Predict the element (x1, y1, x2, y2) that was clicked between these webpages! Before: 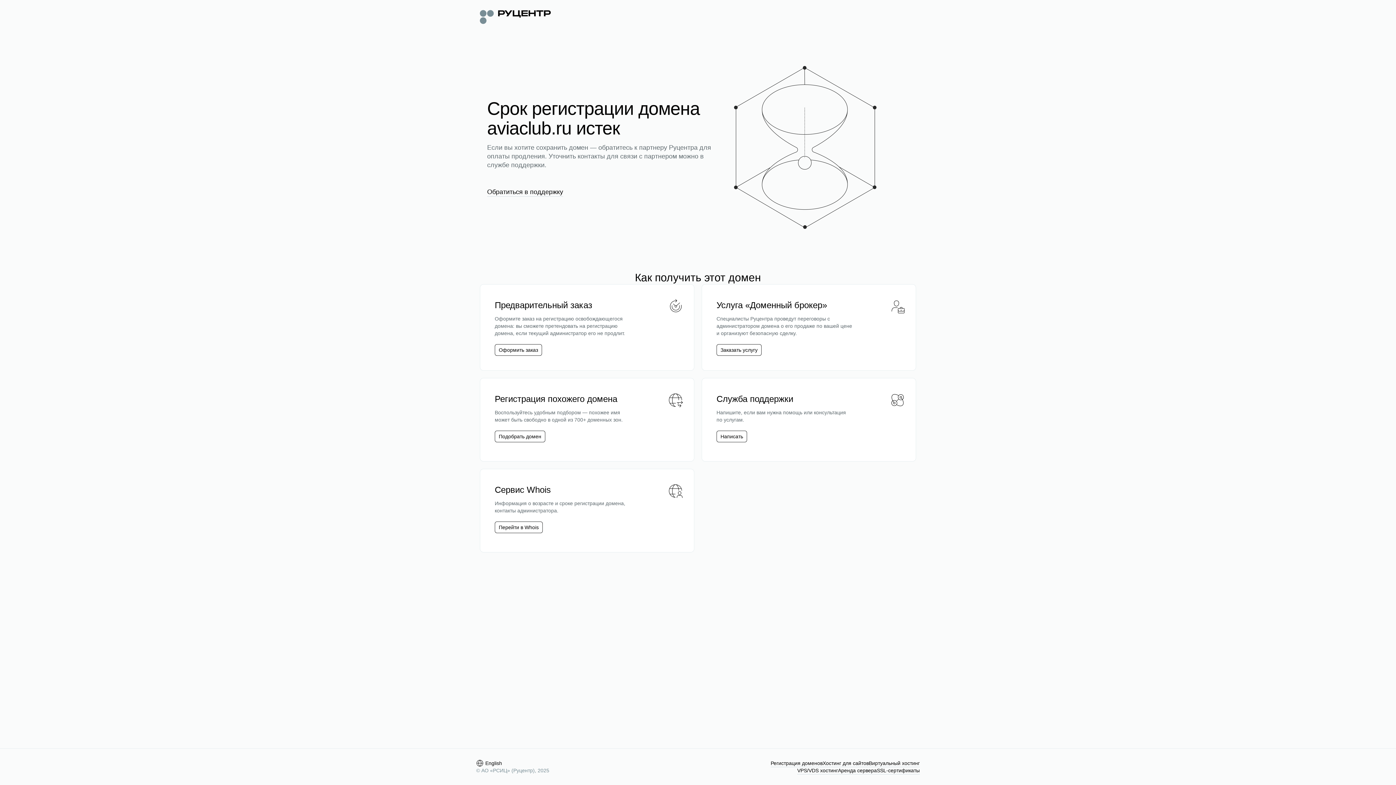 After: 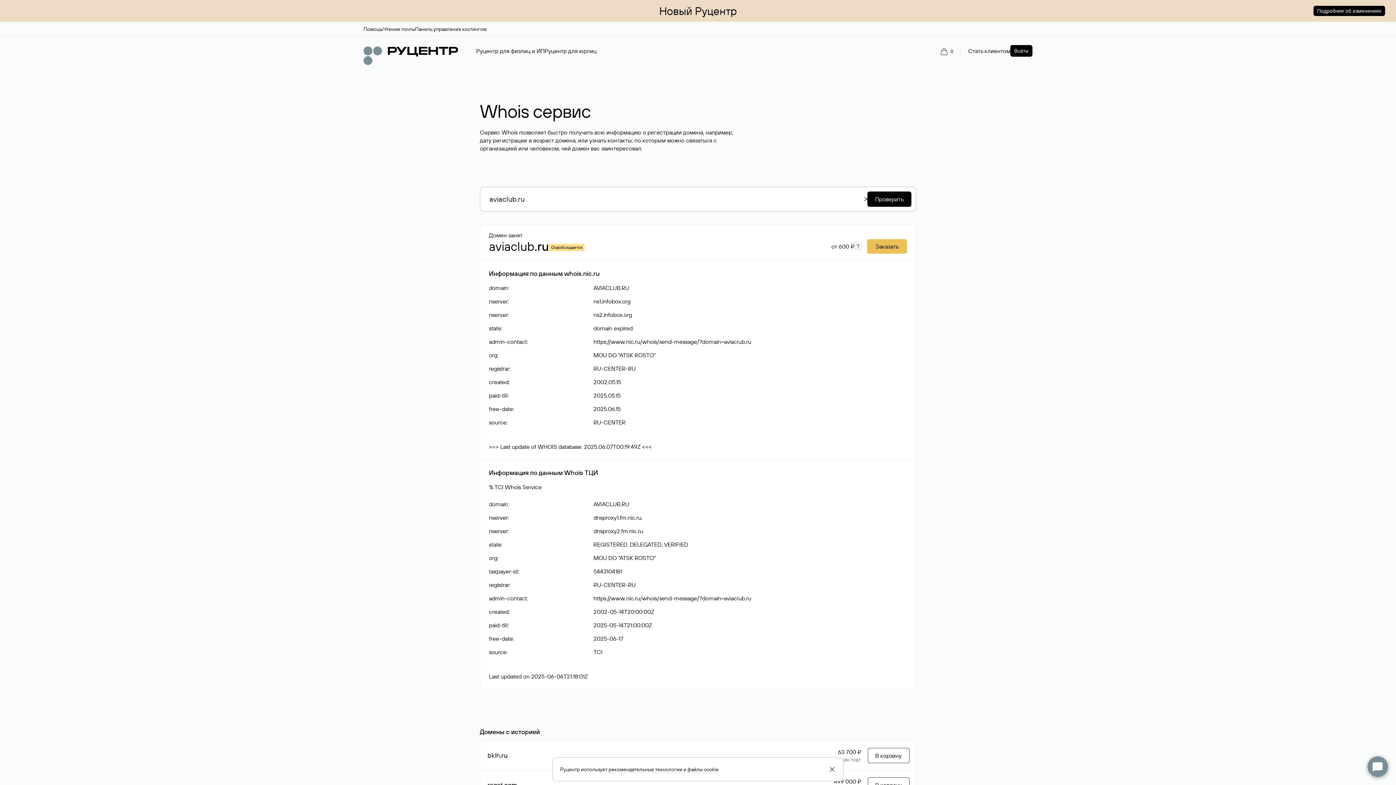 Action: bbox: (494, 521, 542, 533) label: Перейти в Whois